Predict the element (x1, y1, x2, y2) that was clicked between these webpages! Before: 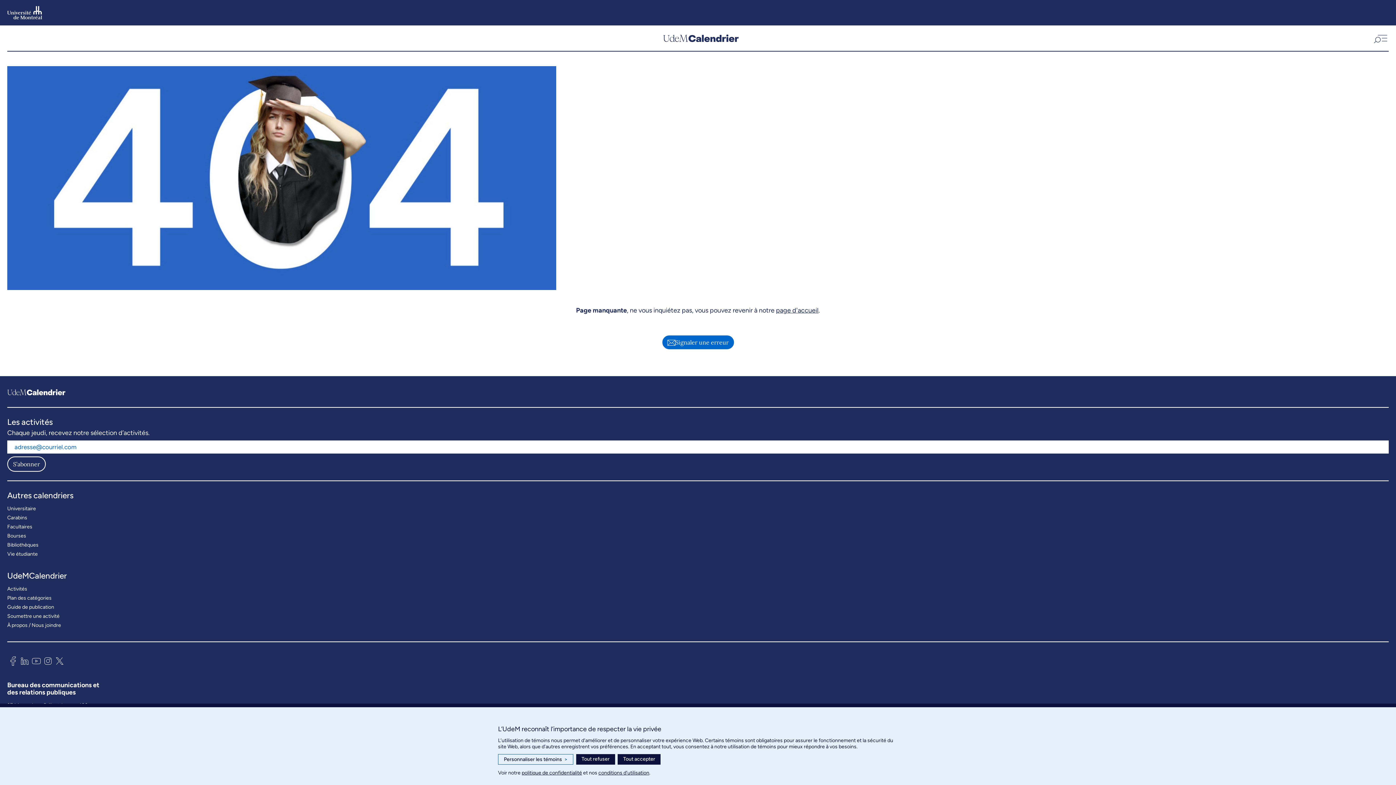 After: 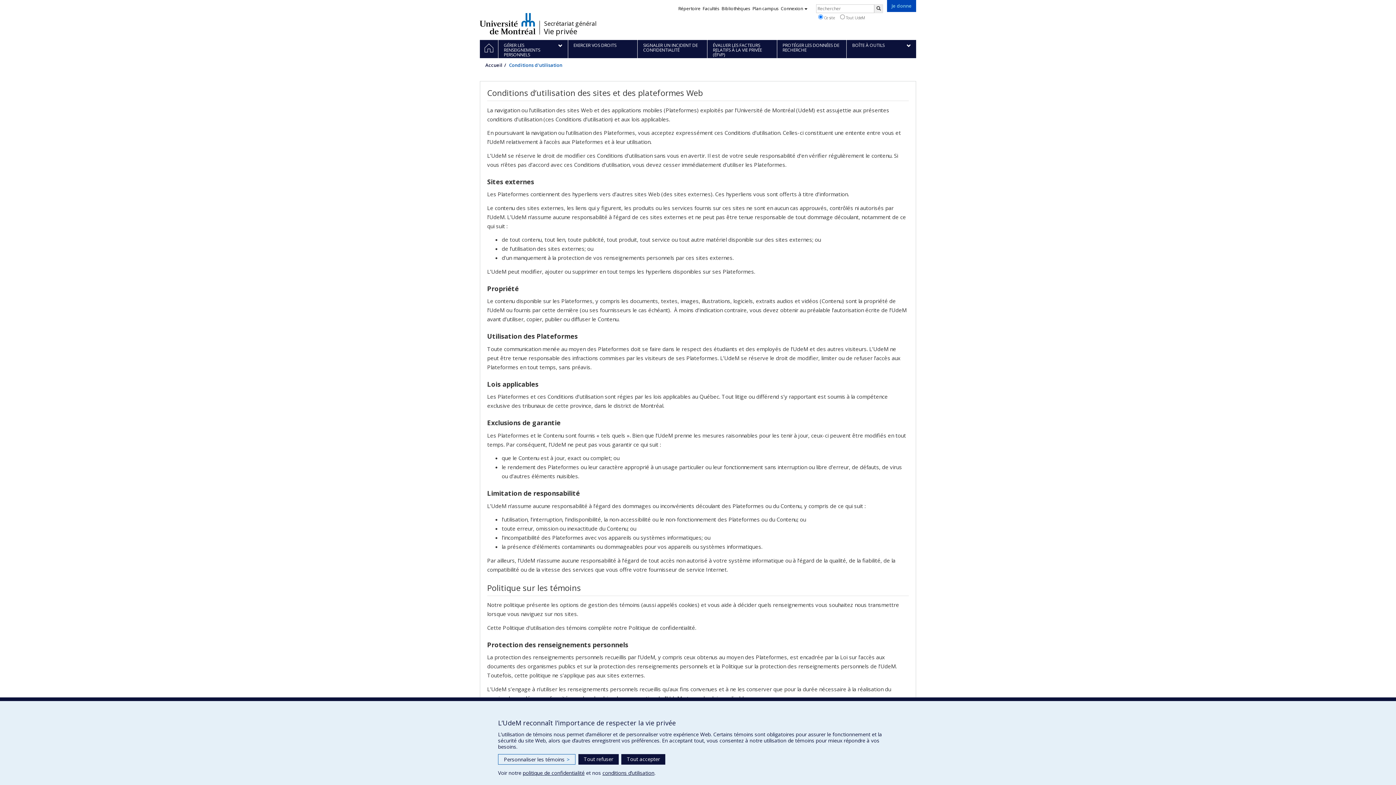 Action: label: conditions d’utilisation bbox: (598, 770, 649, 776)